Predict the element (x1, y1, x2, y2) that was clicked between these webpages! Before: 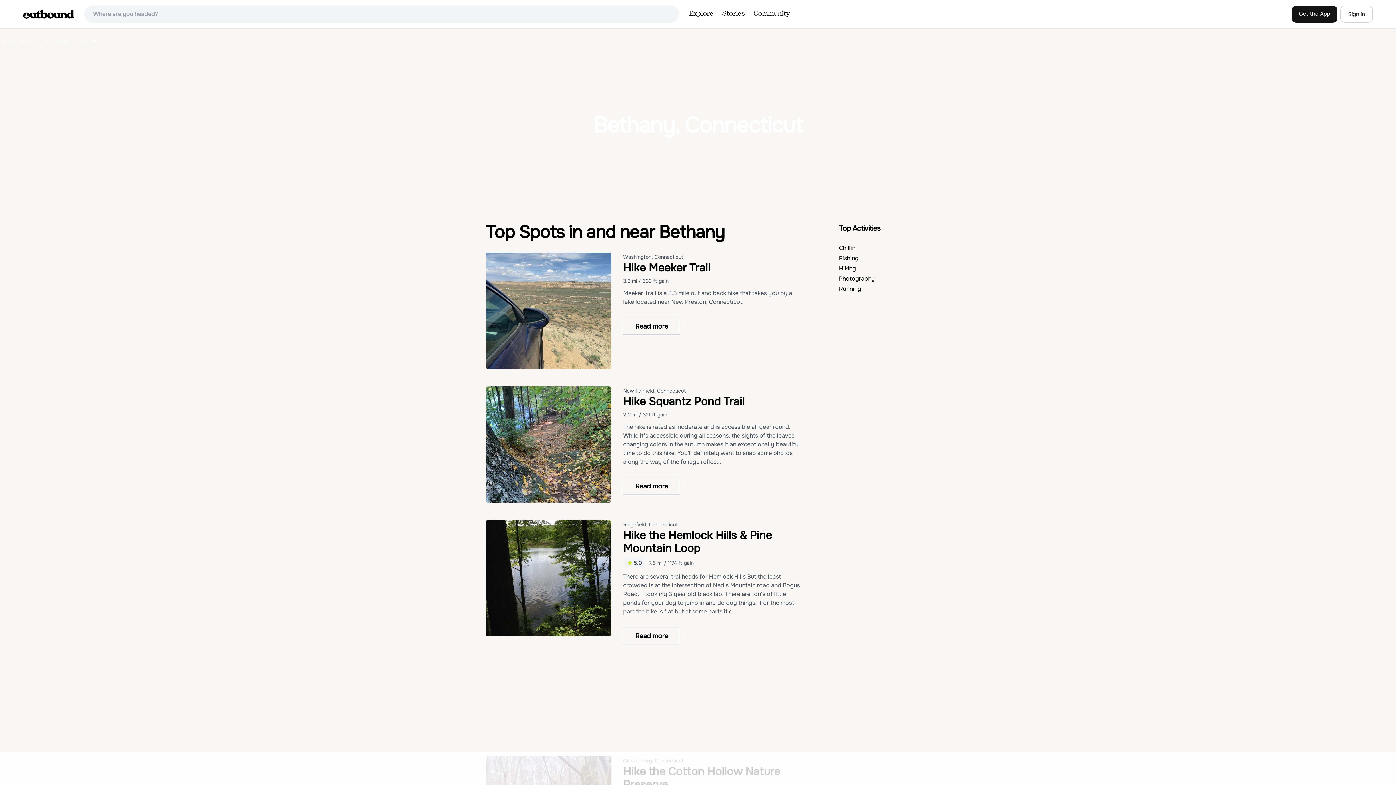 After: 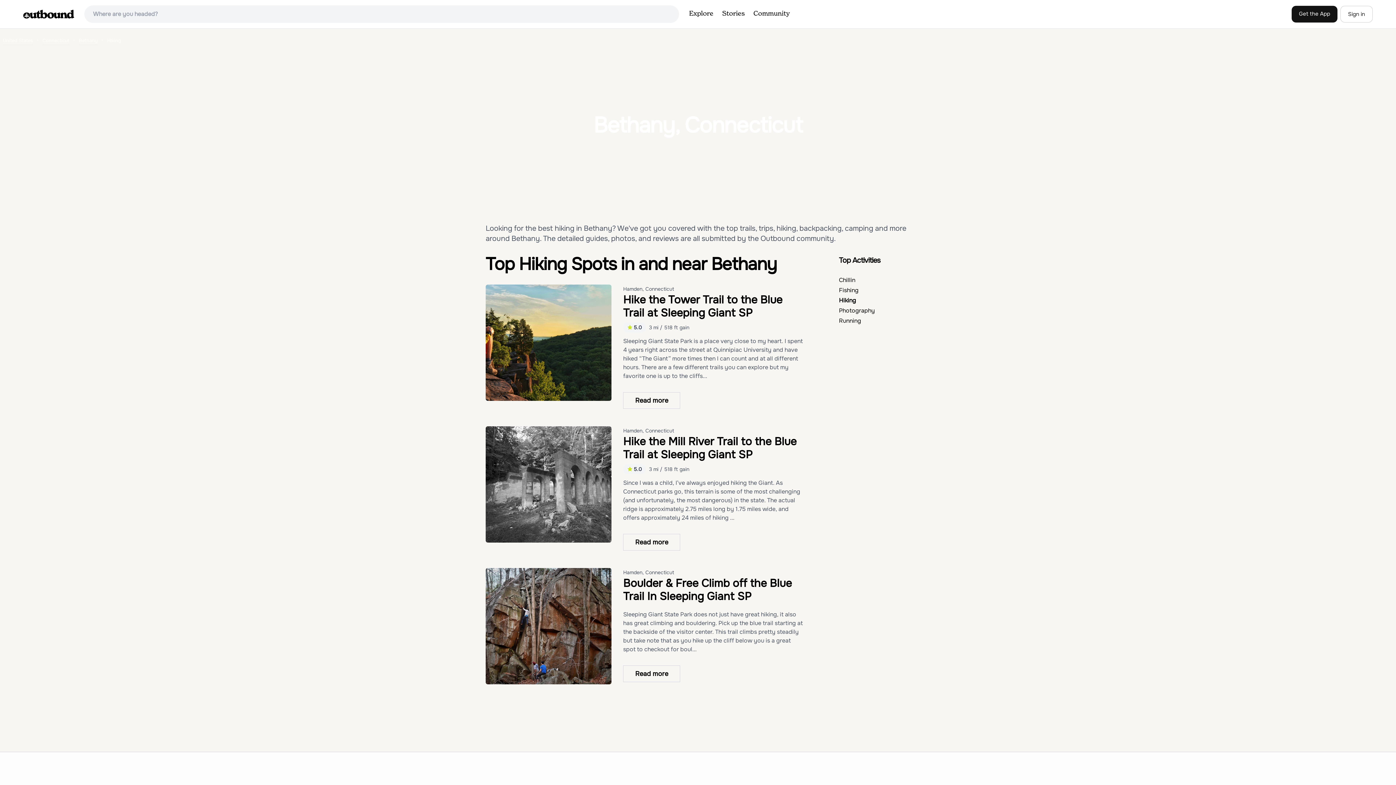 Action: label: Hiking bbox: (839, 264, 856, 272)